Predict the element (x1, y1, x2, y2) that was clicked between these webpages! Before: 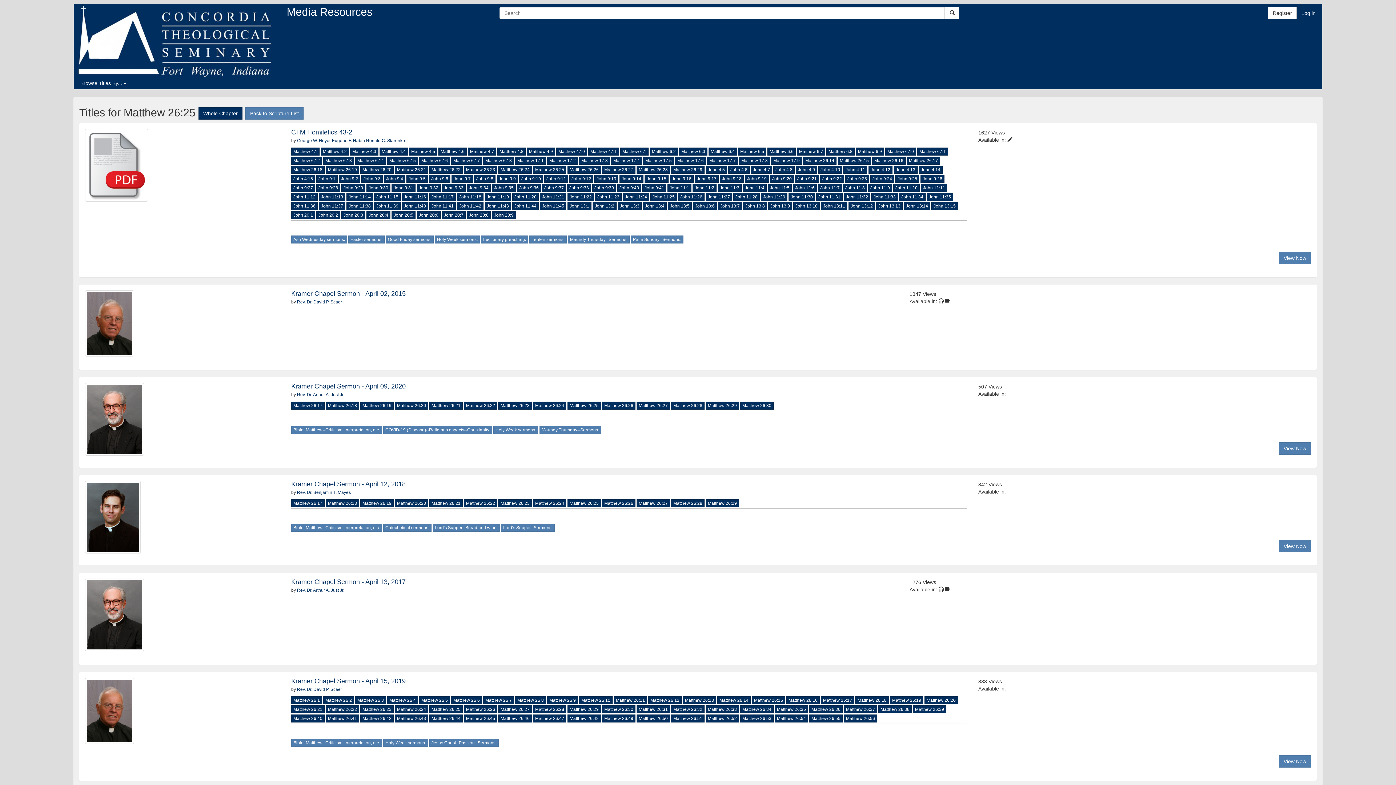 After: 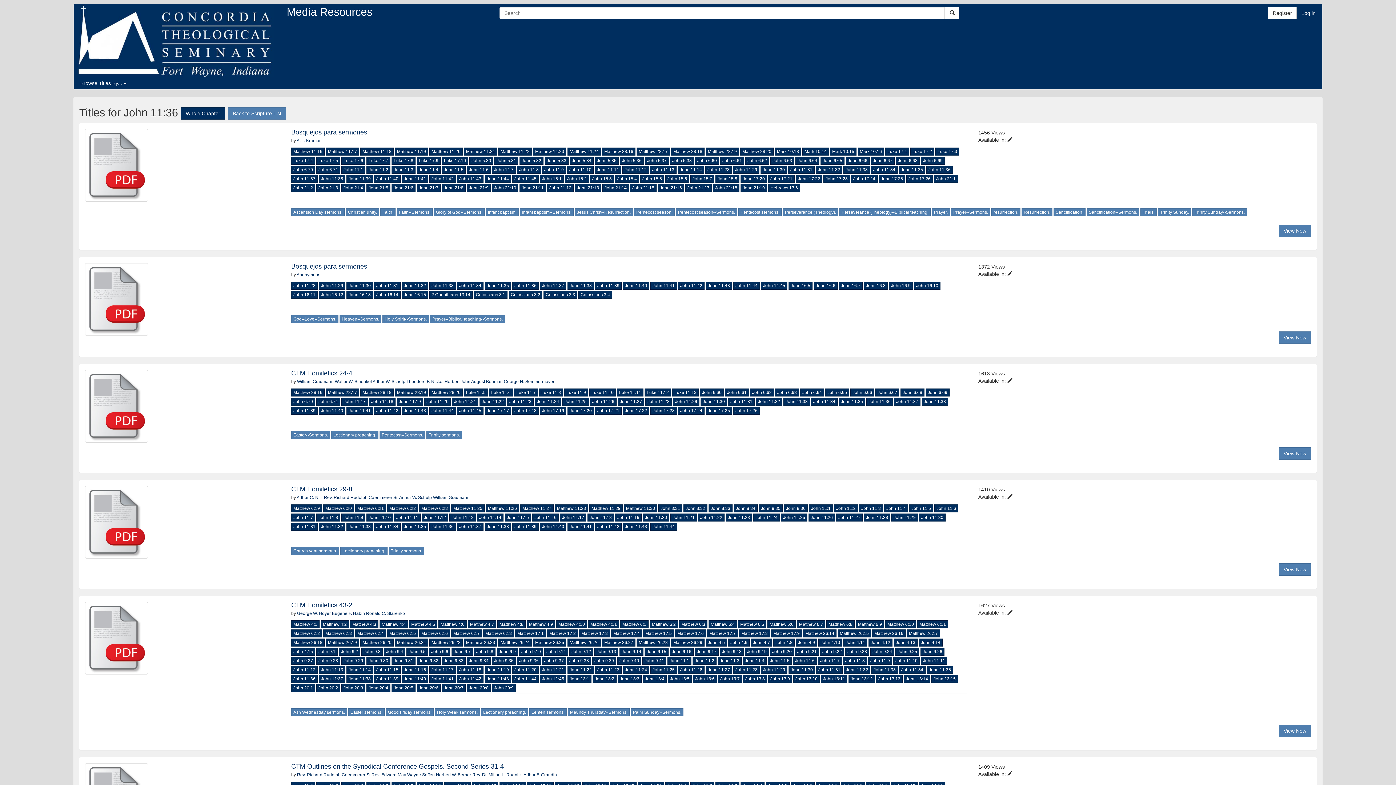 Action: bbox: (291, 202, 317, 210) label: John 11:36